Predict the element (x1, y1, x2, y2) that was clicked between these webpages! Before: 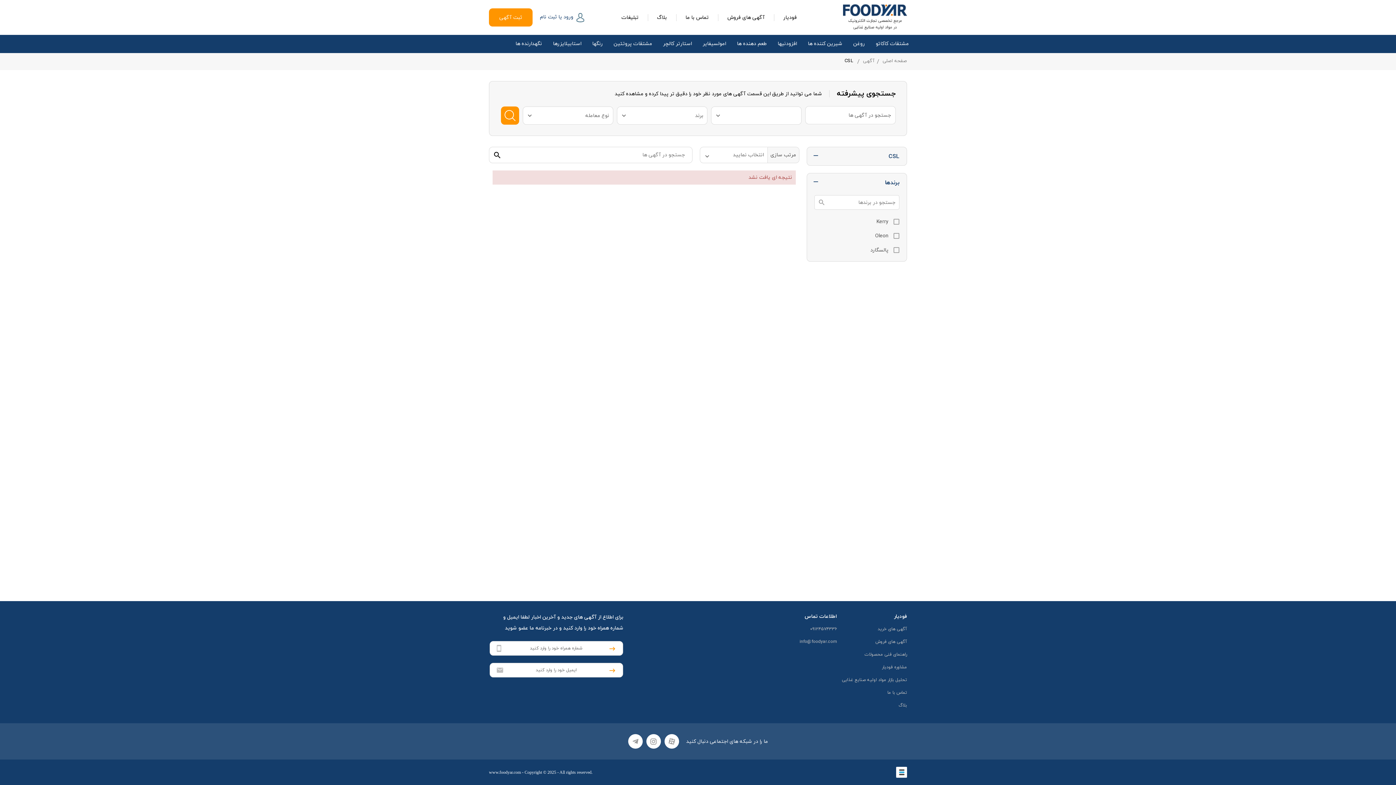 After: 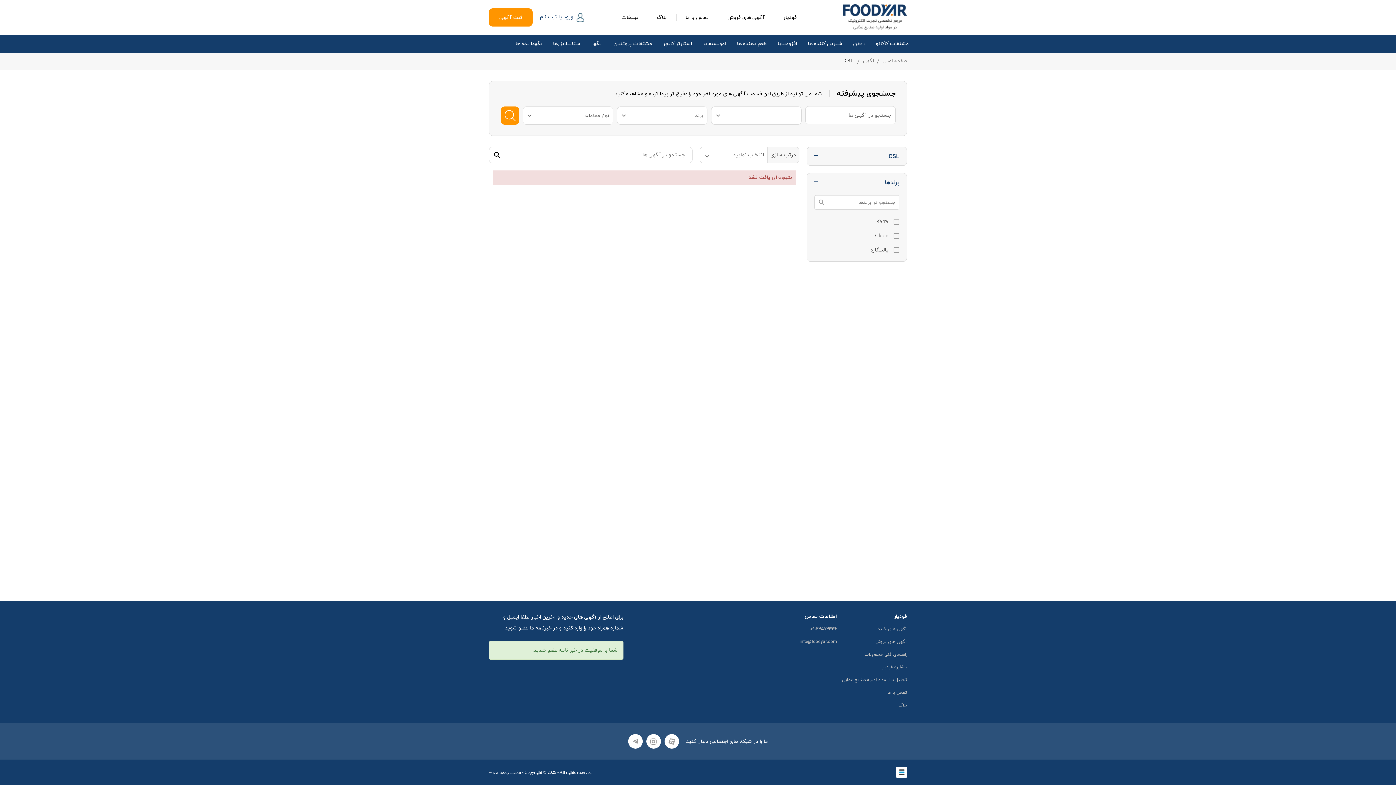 Action: bbox: (607, 645, 617, 654)